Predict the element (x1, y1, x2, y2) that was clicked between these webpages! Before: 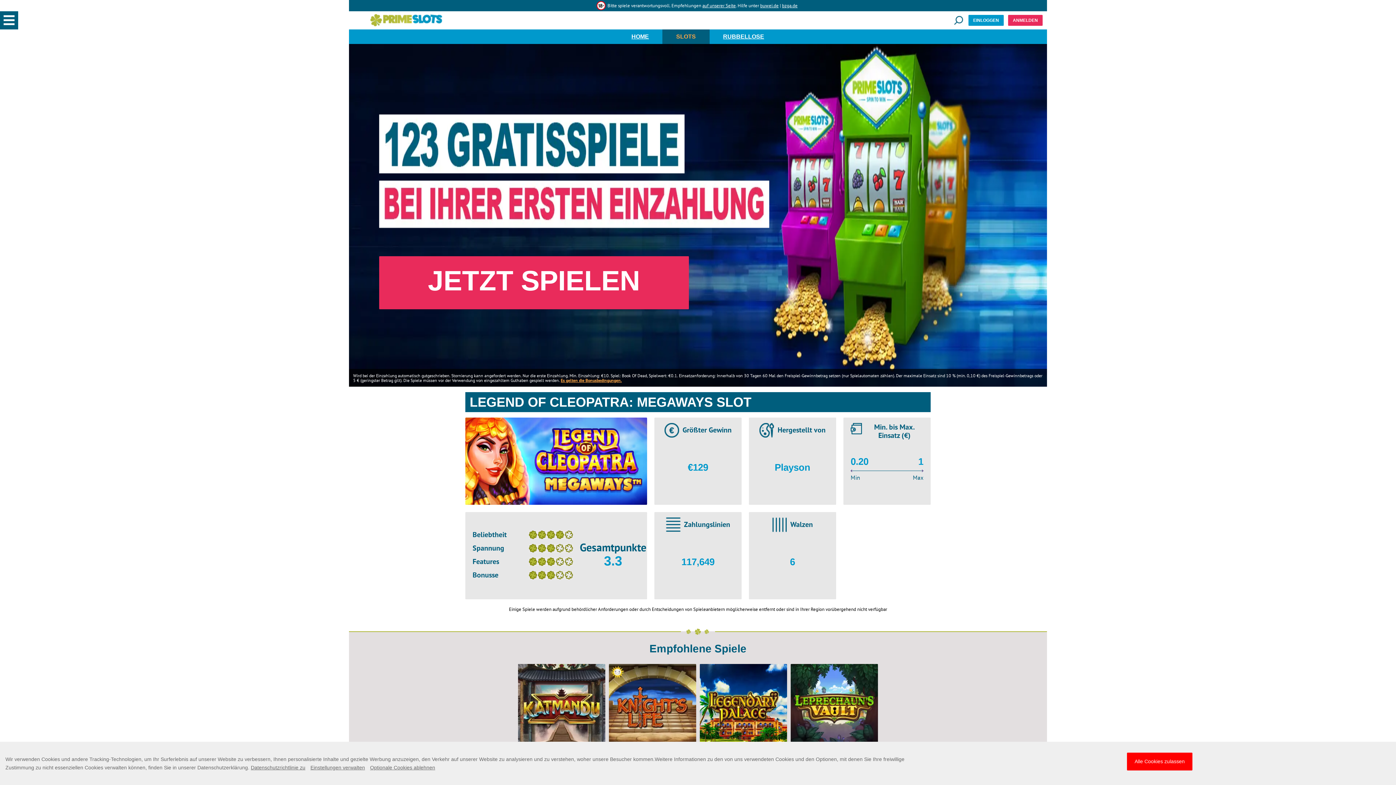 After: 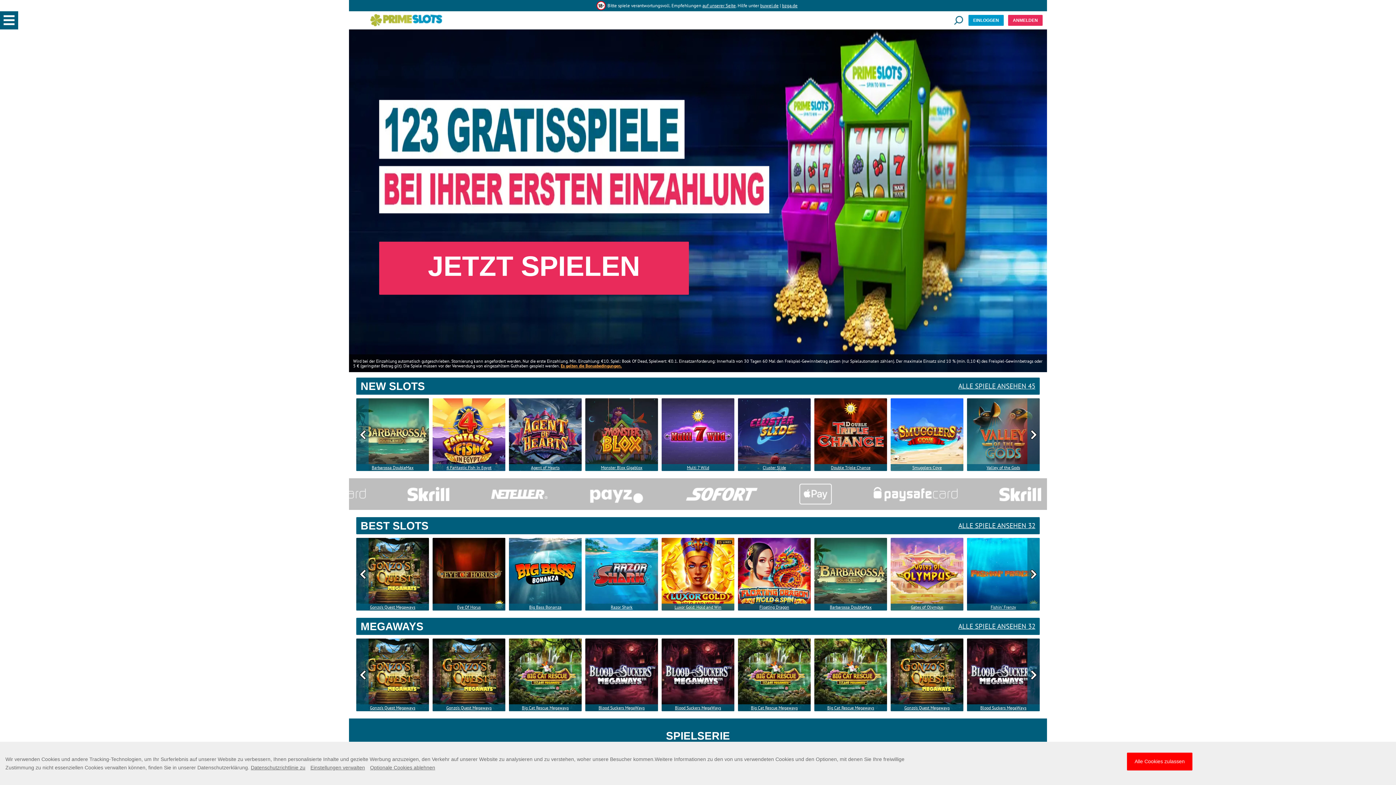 Action: label: HOME bbox: (618, 29, 662, 44)